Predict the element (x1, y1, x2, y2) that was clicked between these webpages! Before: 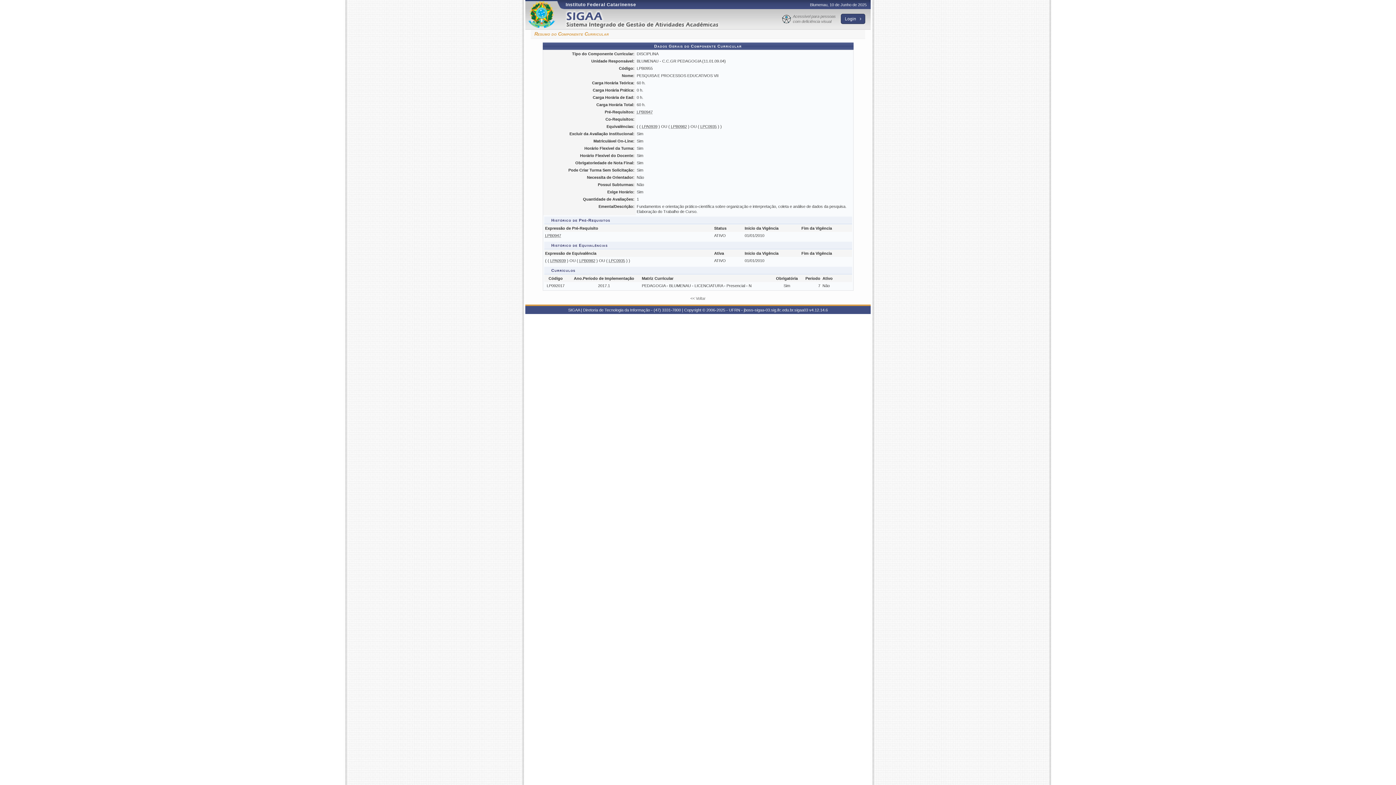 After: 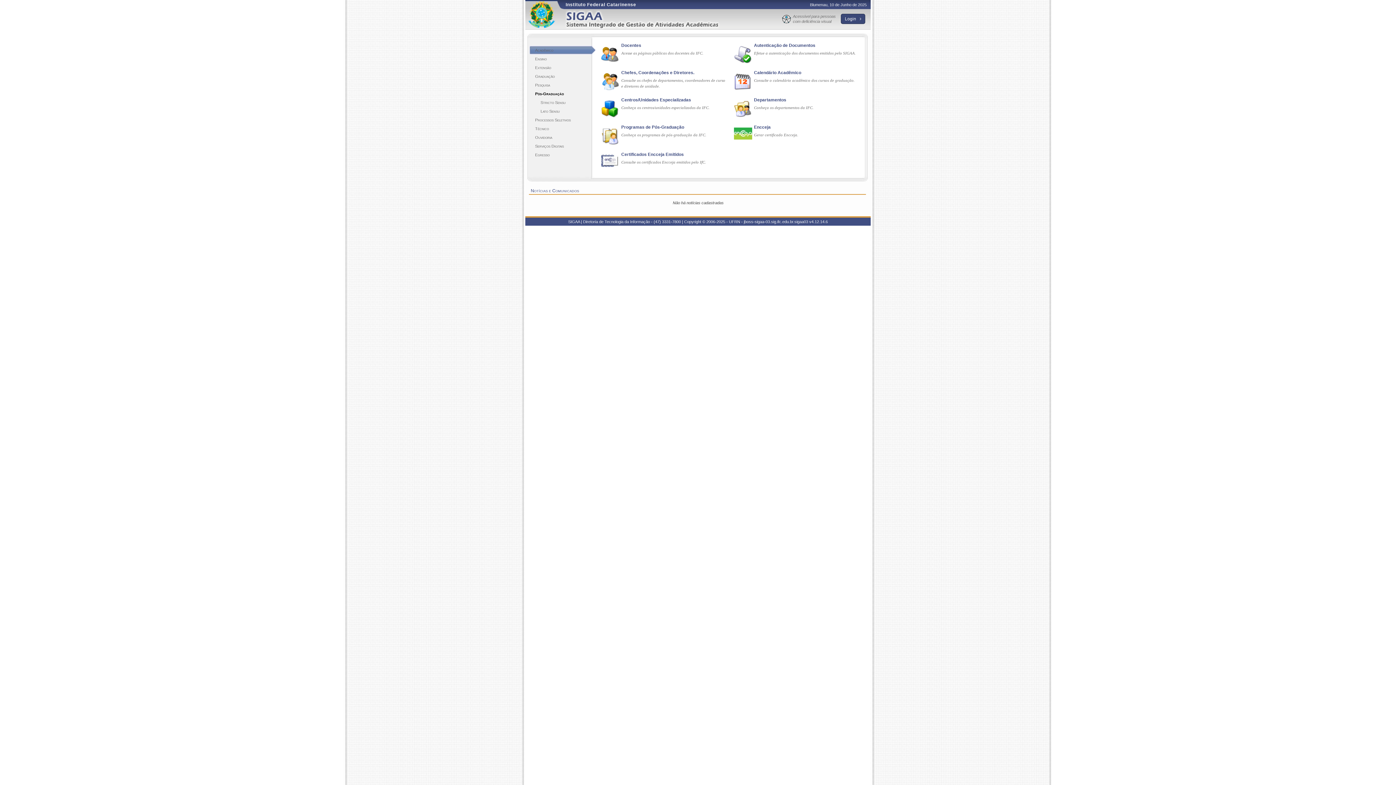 Action: bbox: (565, 9, 729, 29)